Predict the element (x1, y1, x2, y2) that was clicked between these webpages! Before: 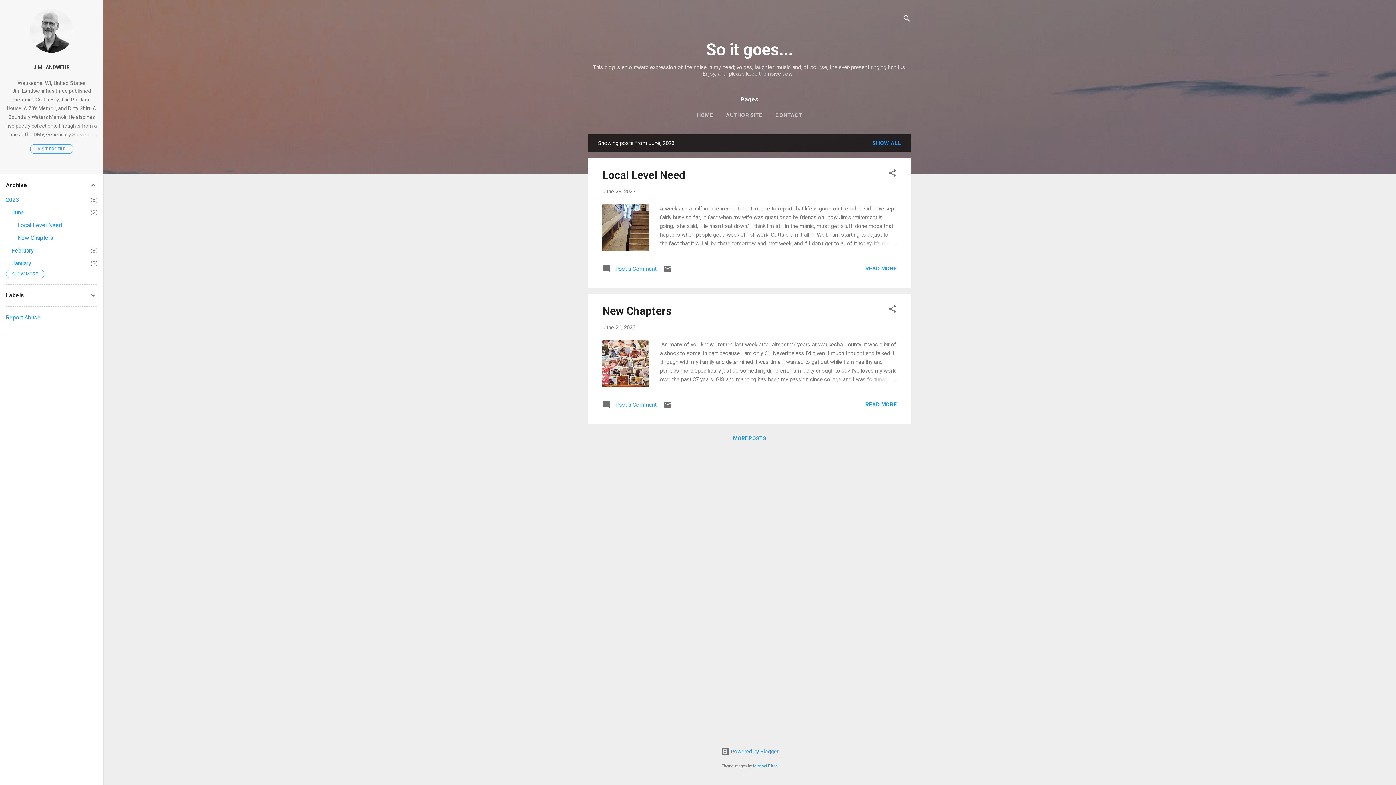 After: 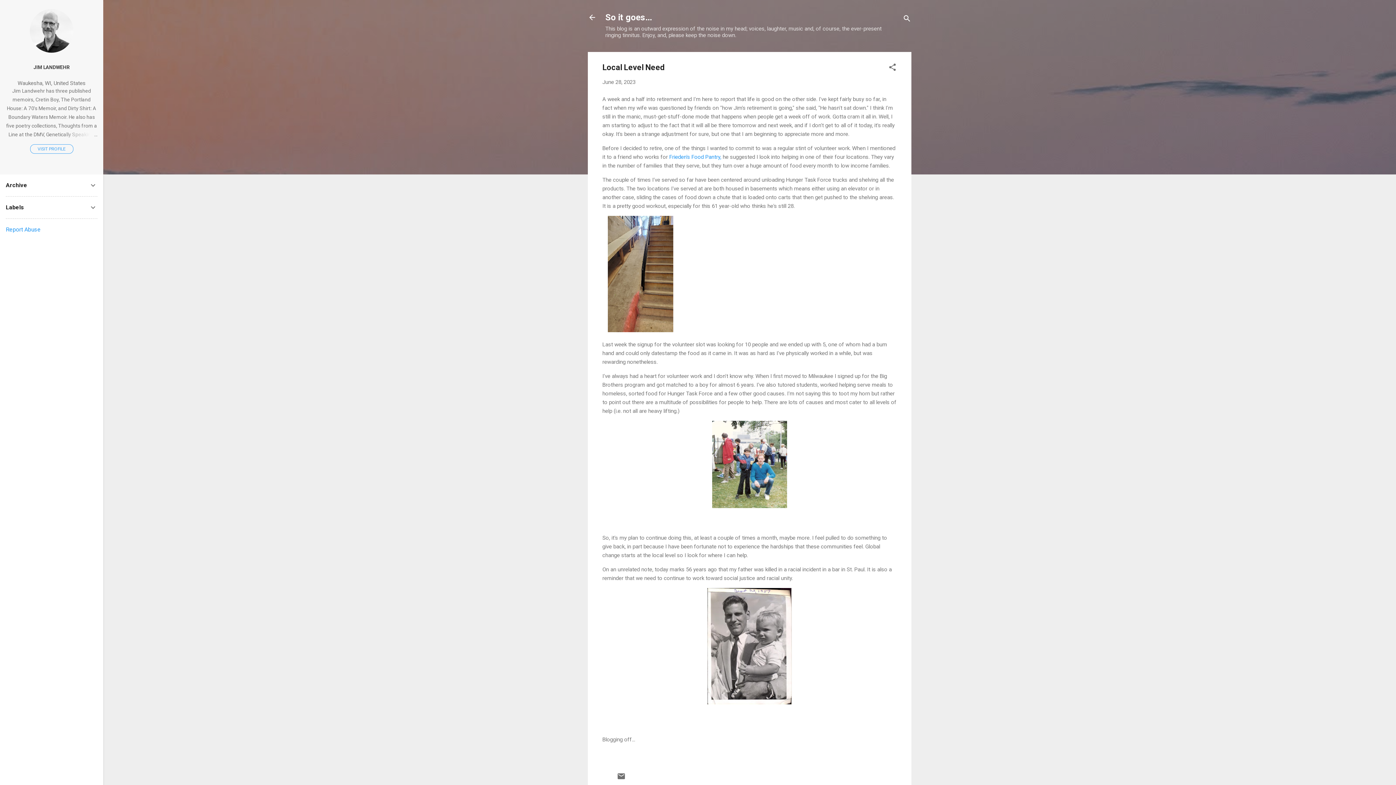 Action: bbox: (602, 188, 635, 194) label: June 28, 2023